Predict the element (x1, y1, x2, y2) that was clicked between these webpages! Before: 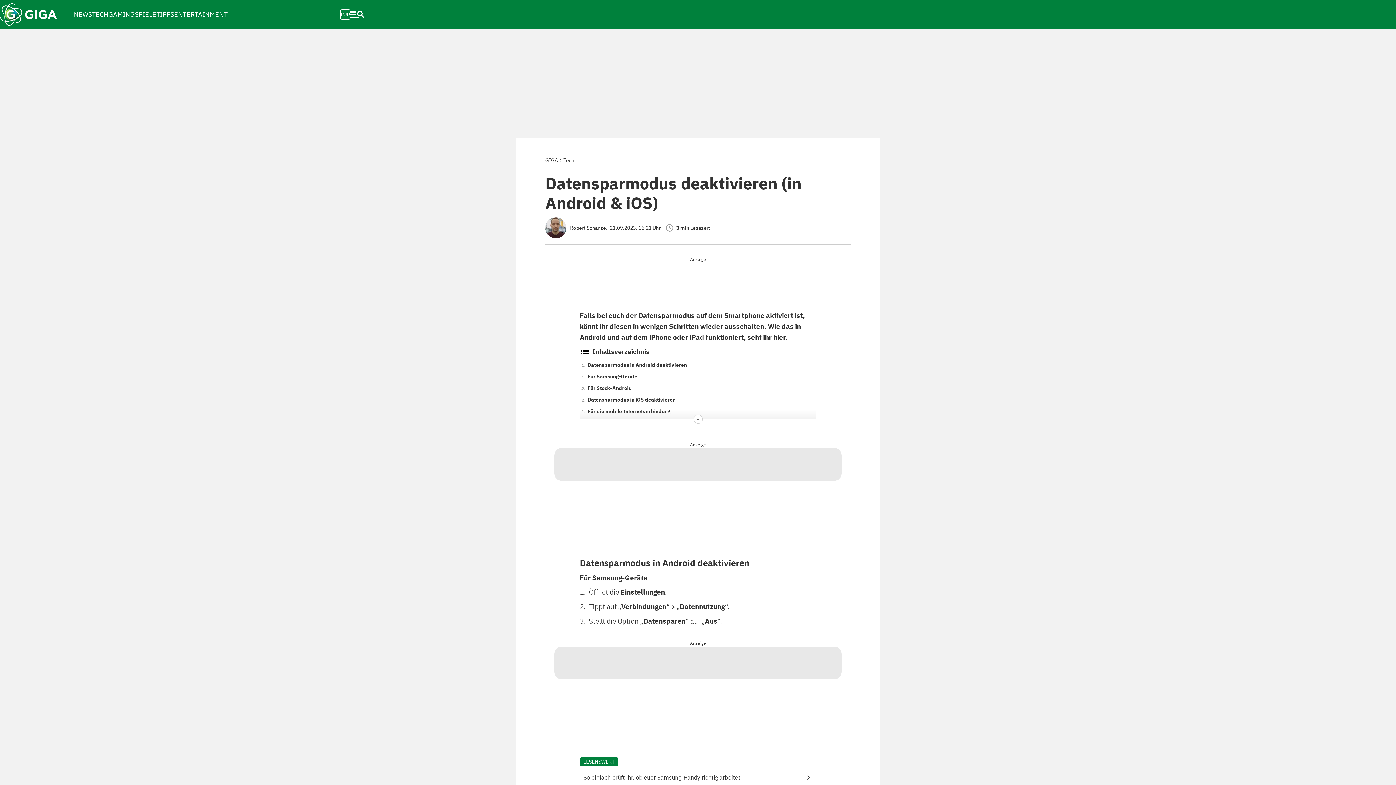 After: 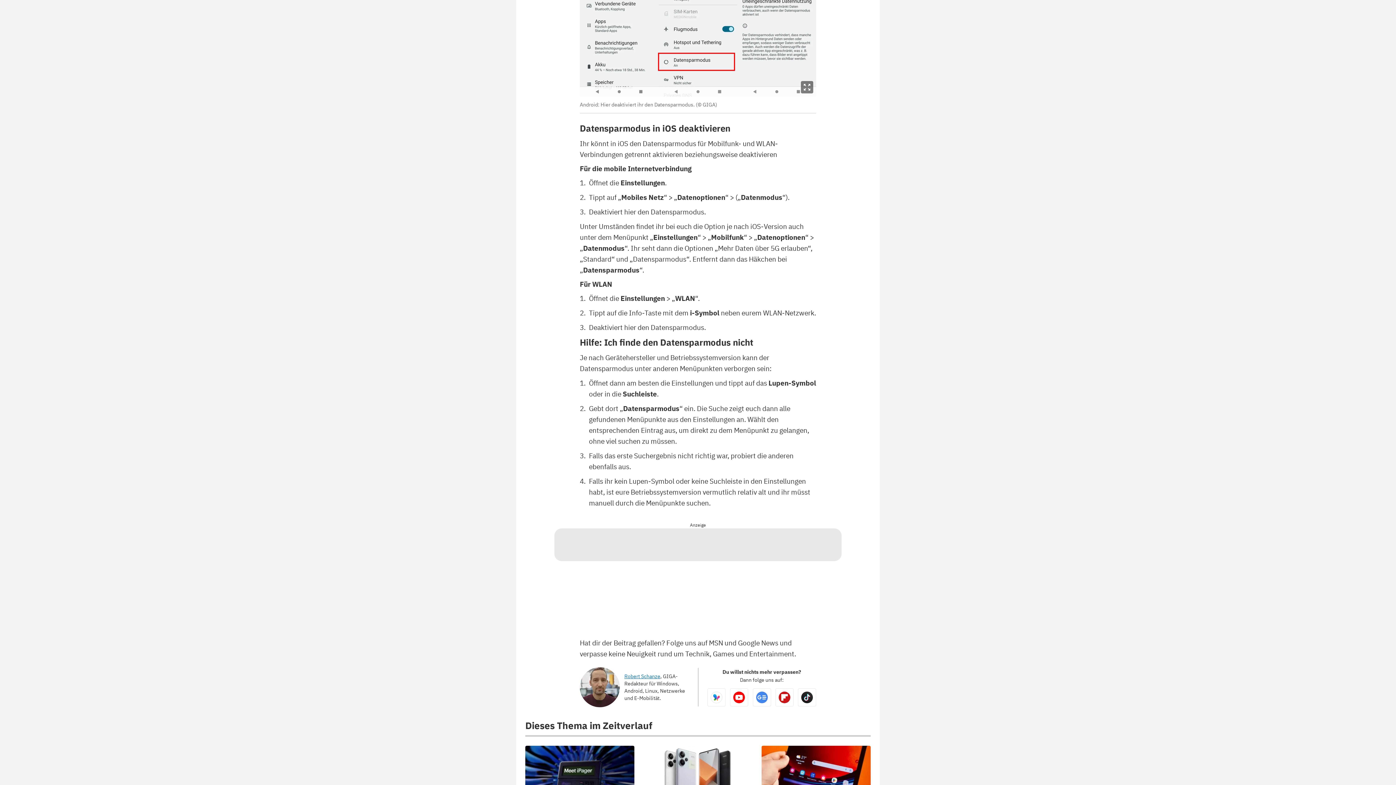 Action: label: Für die mobile Internetverbindung bbox: (587, 407, 670, 415)